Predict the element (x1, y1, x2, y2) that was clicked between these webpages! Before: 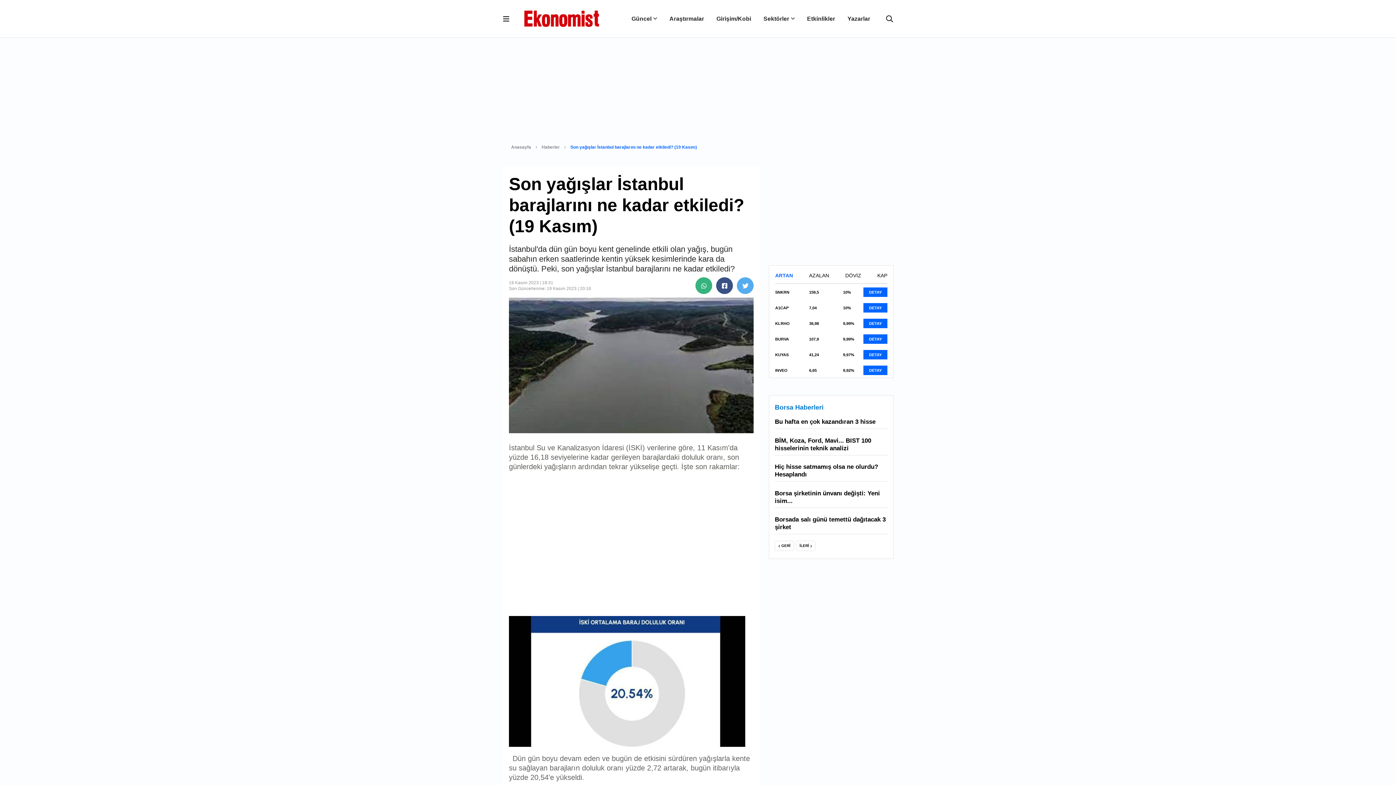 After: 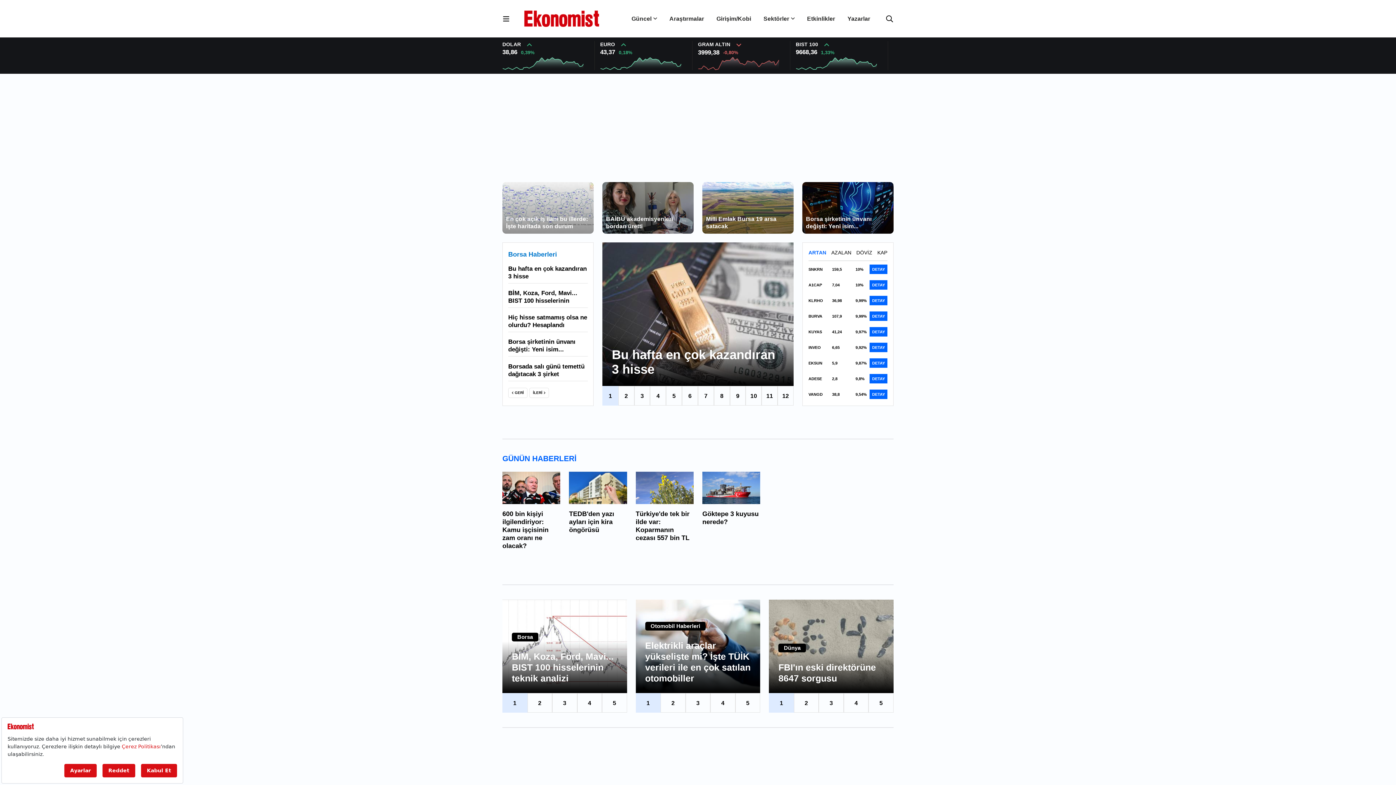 Action: bbox: (524, 10, 604, 26)